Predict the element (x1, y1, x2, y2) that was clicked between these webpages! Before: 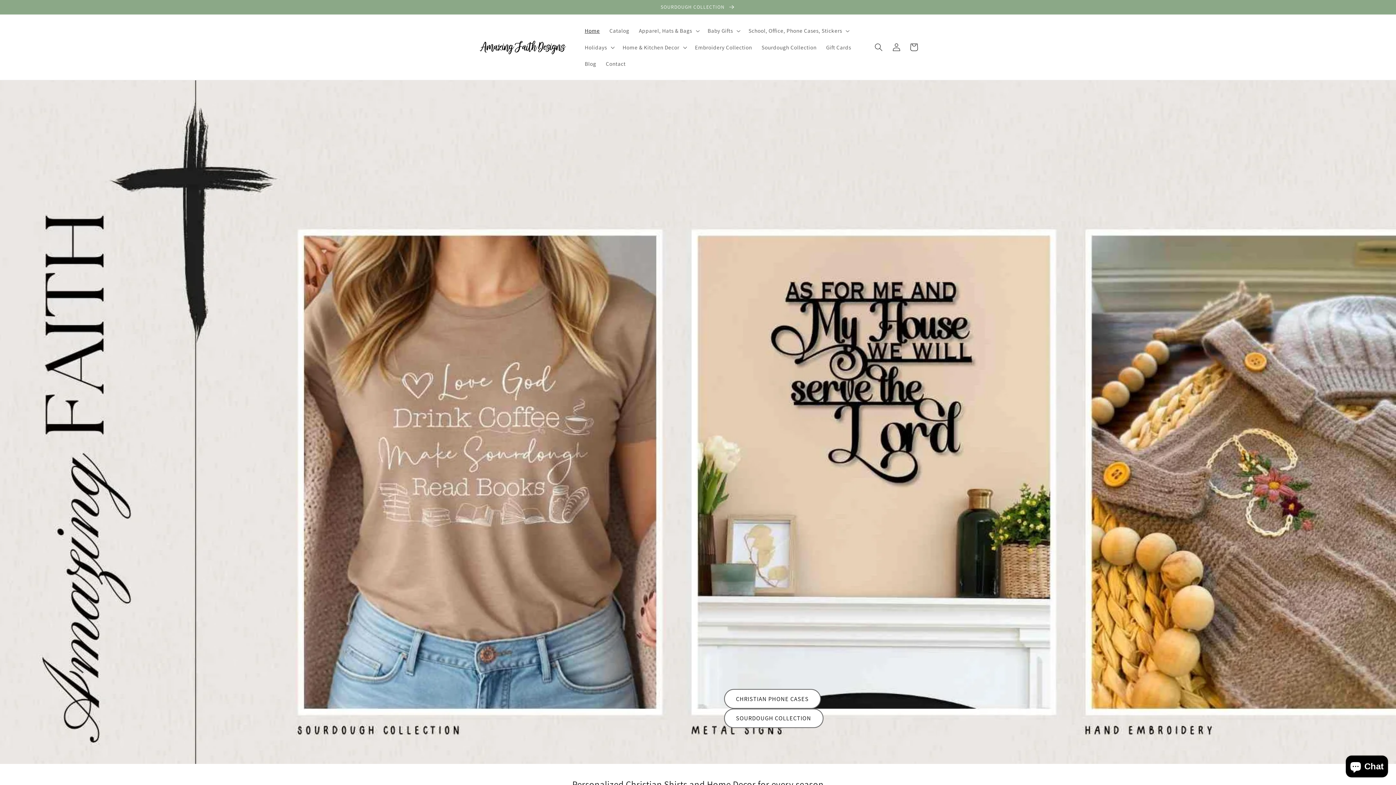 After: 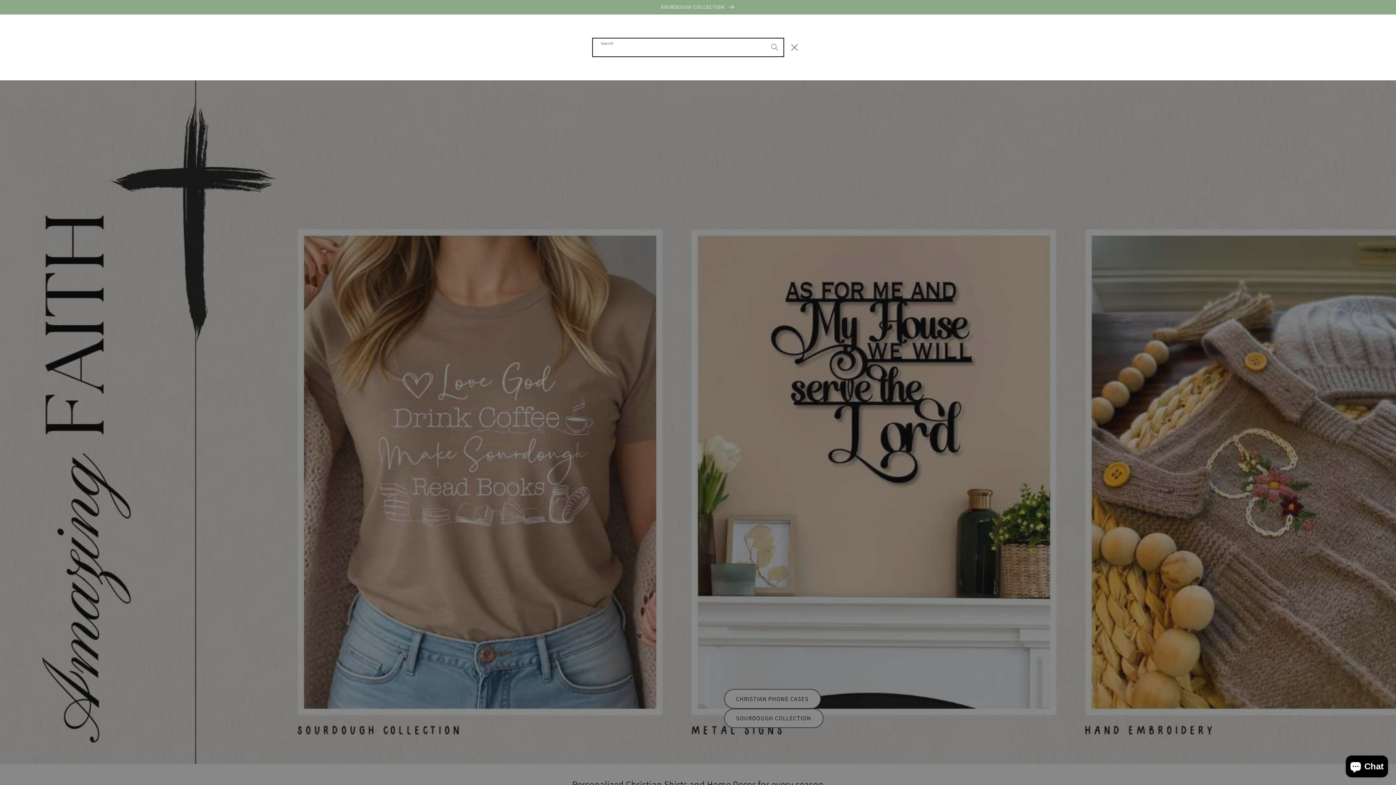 Action: label: Search bbox: (870, 38, 887, 56)